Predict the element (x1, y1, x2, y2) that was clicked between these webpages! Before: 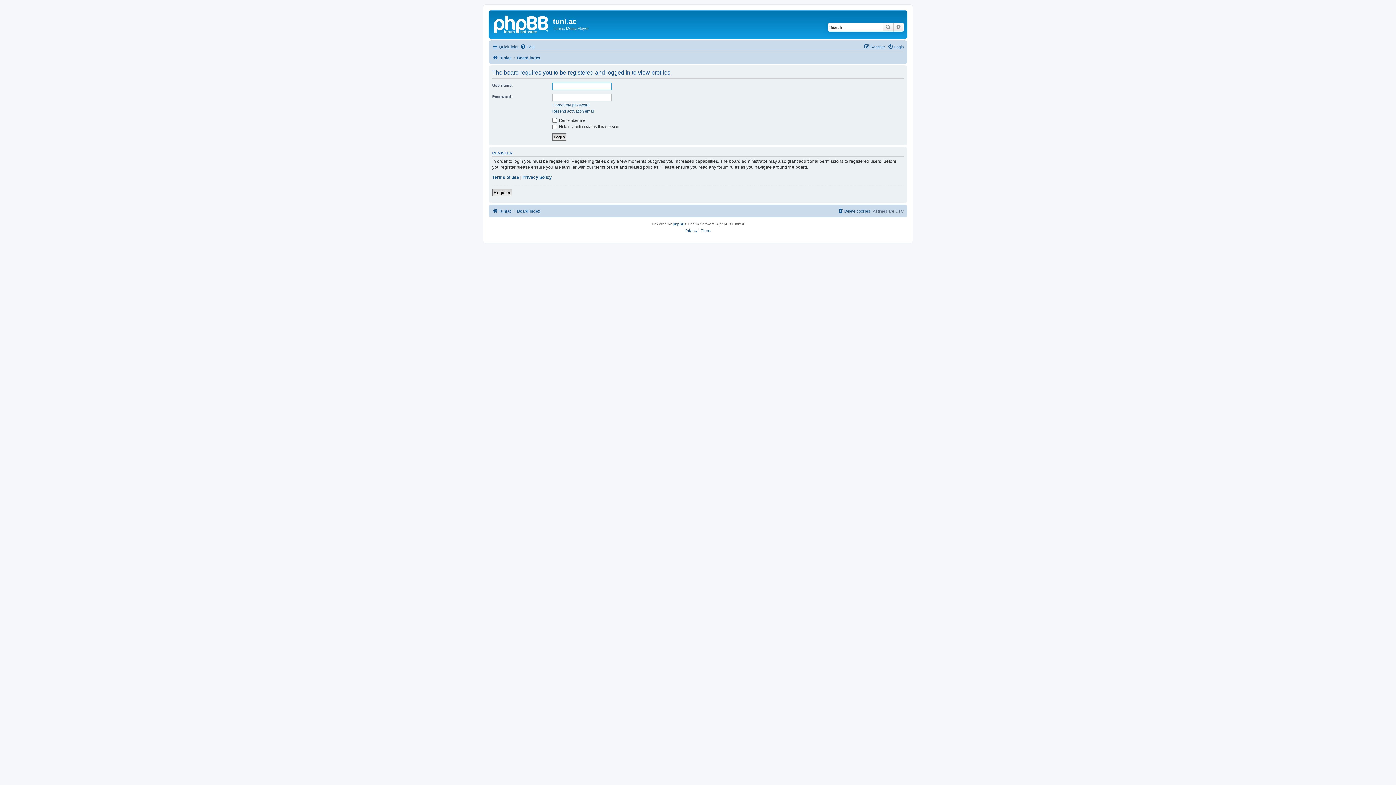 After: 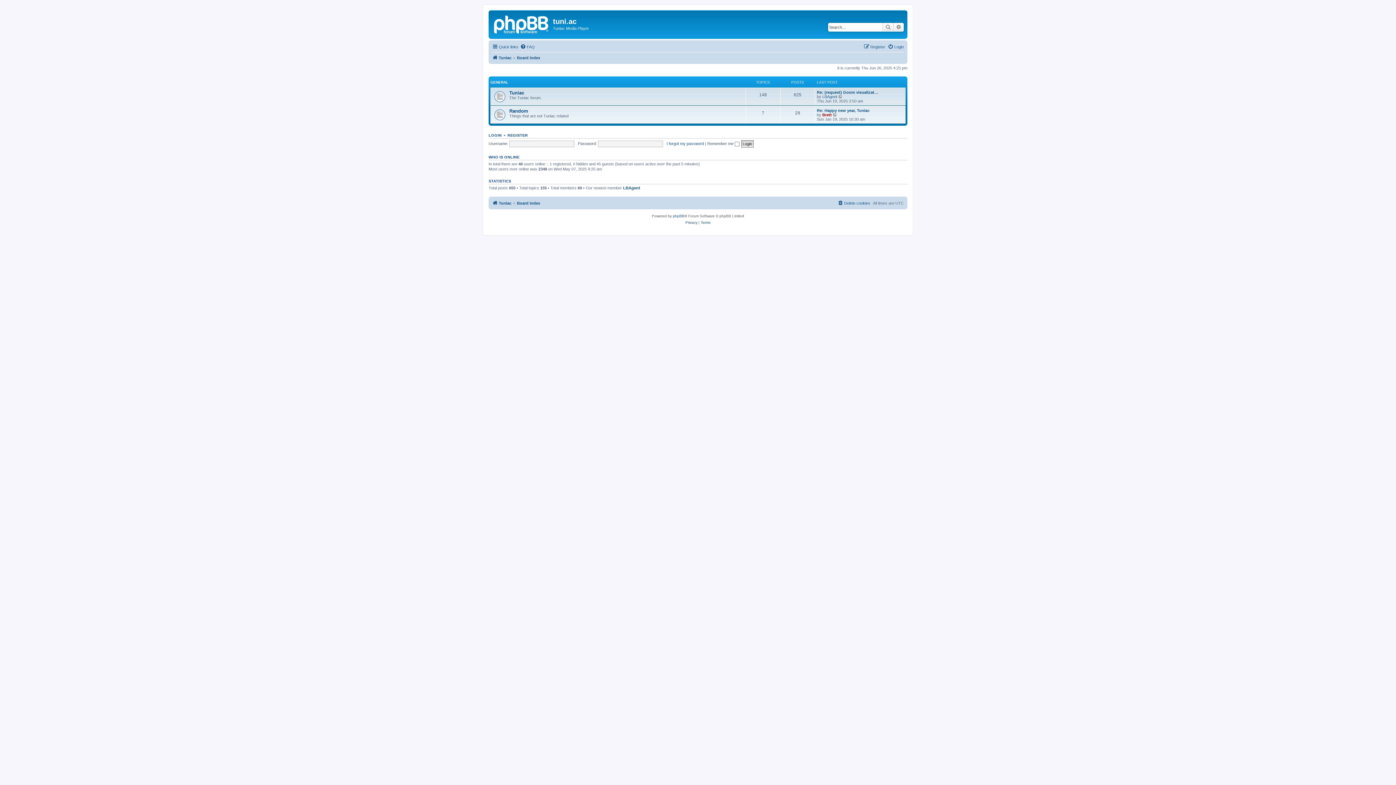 Action: label: Board index bbox: (517, 206, 540, 215)